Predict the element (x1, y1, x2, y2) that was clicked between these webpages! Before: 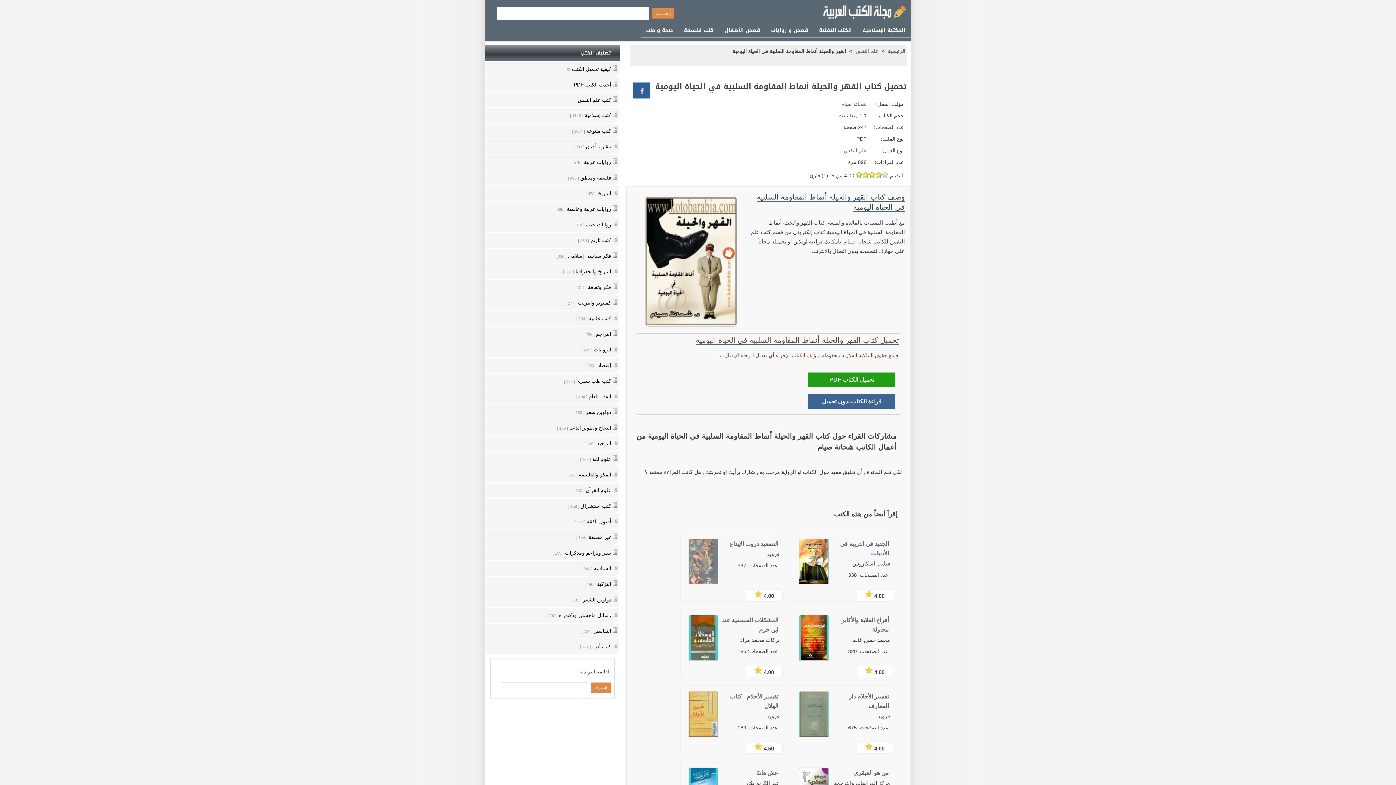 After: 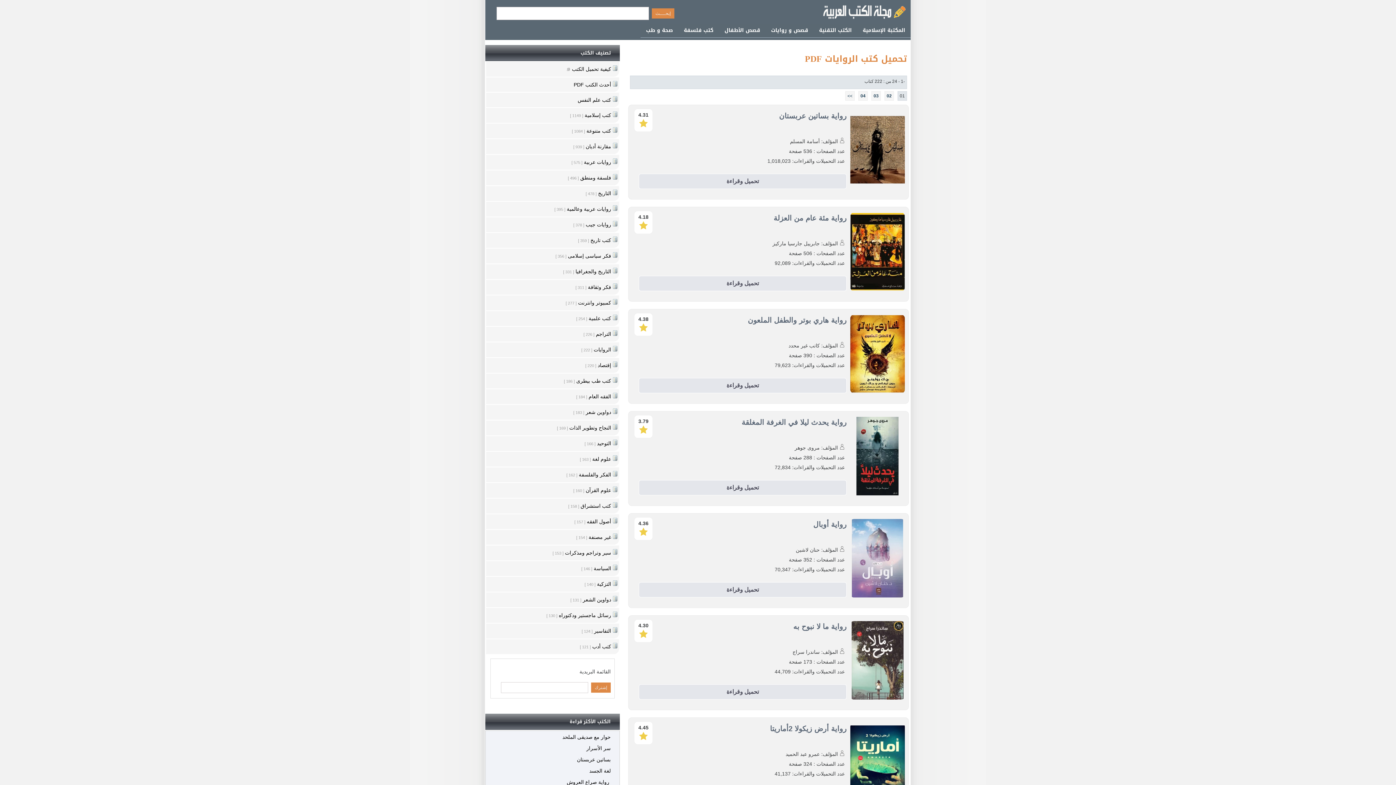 Action: label: الروايات [ 222 ] bbox: (486, 342, 619, 357)